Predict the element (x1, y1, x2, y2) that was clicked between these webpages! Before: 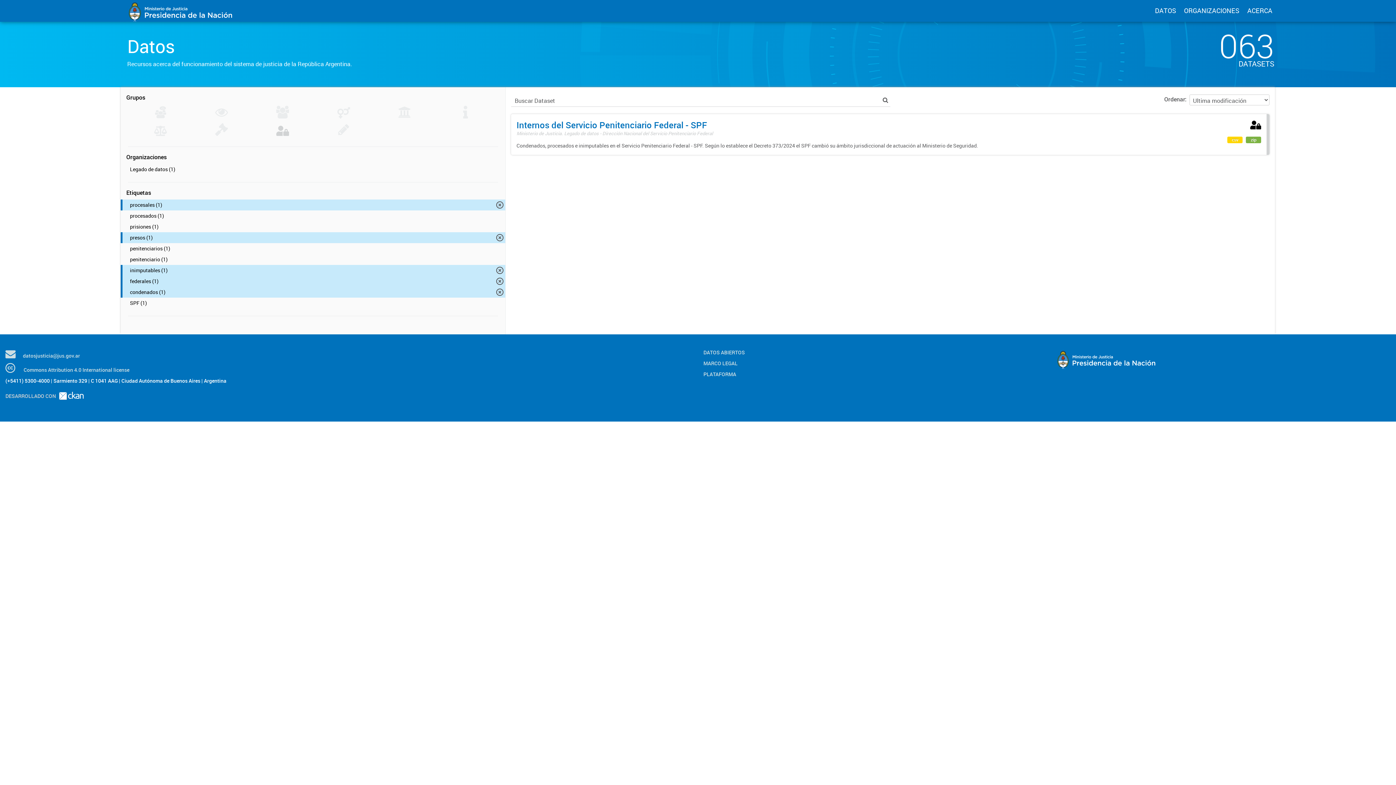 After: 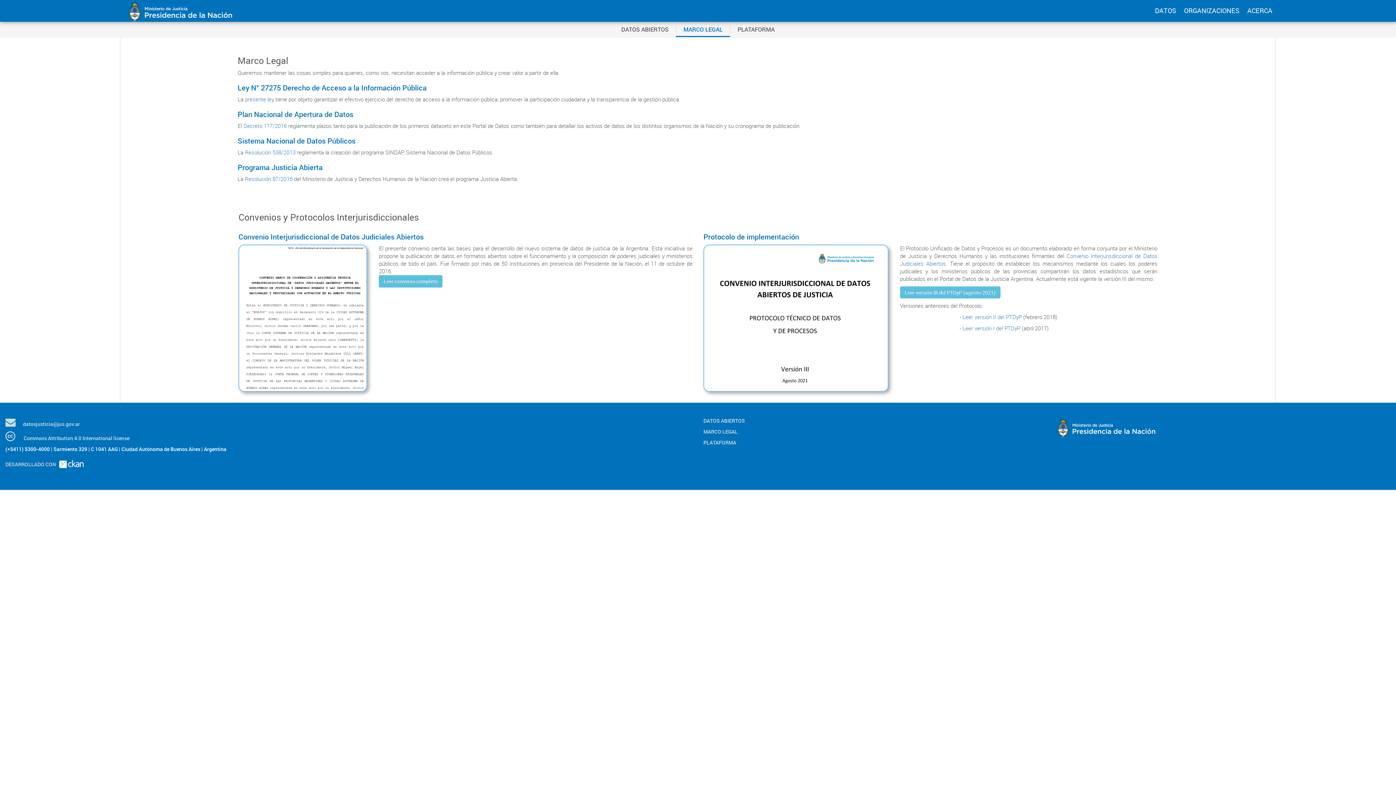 Action: label: MARCO LEGAL bbox: (703, 360, 1041, 367)